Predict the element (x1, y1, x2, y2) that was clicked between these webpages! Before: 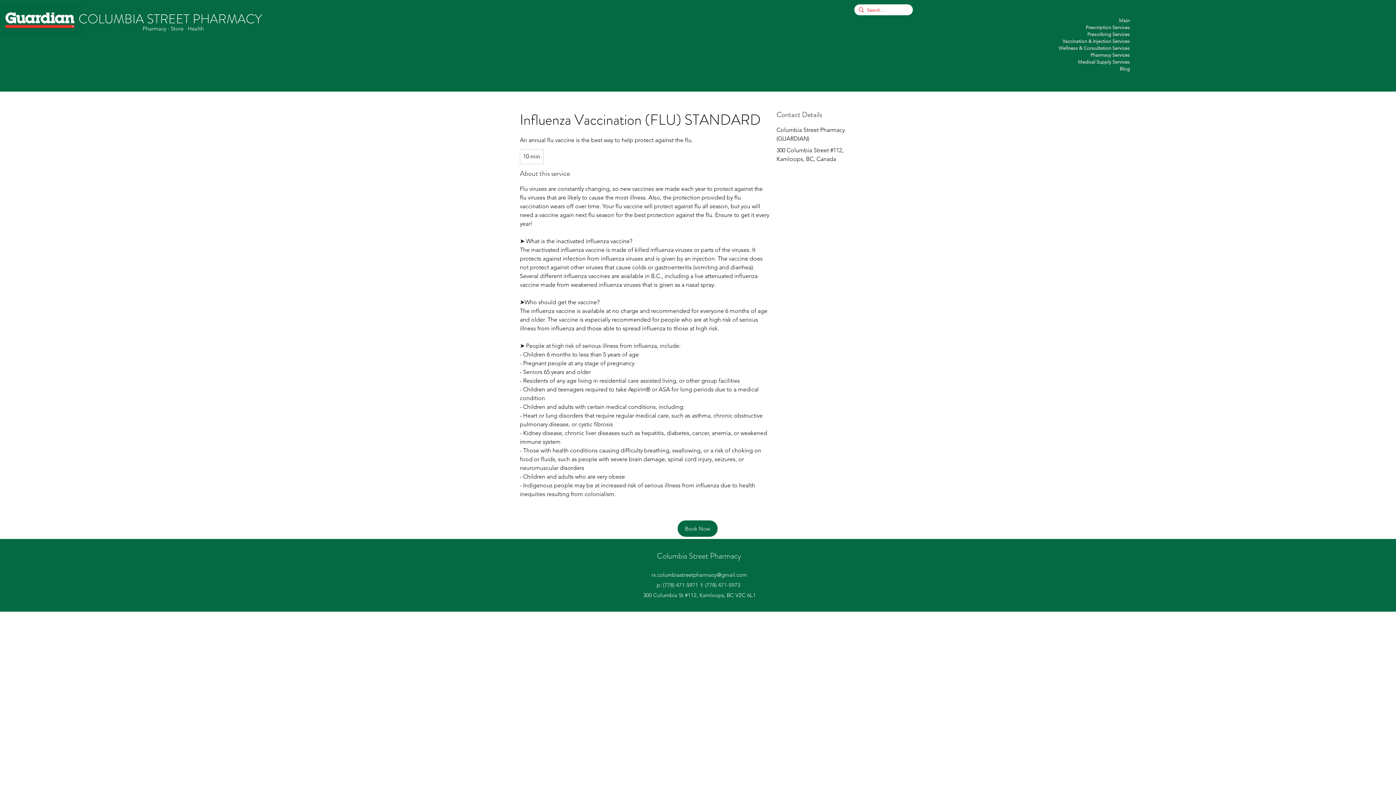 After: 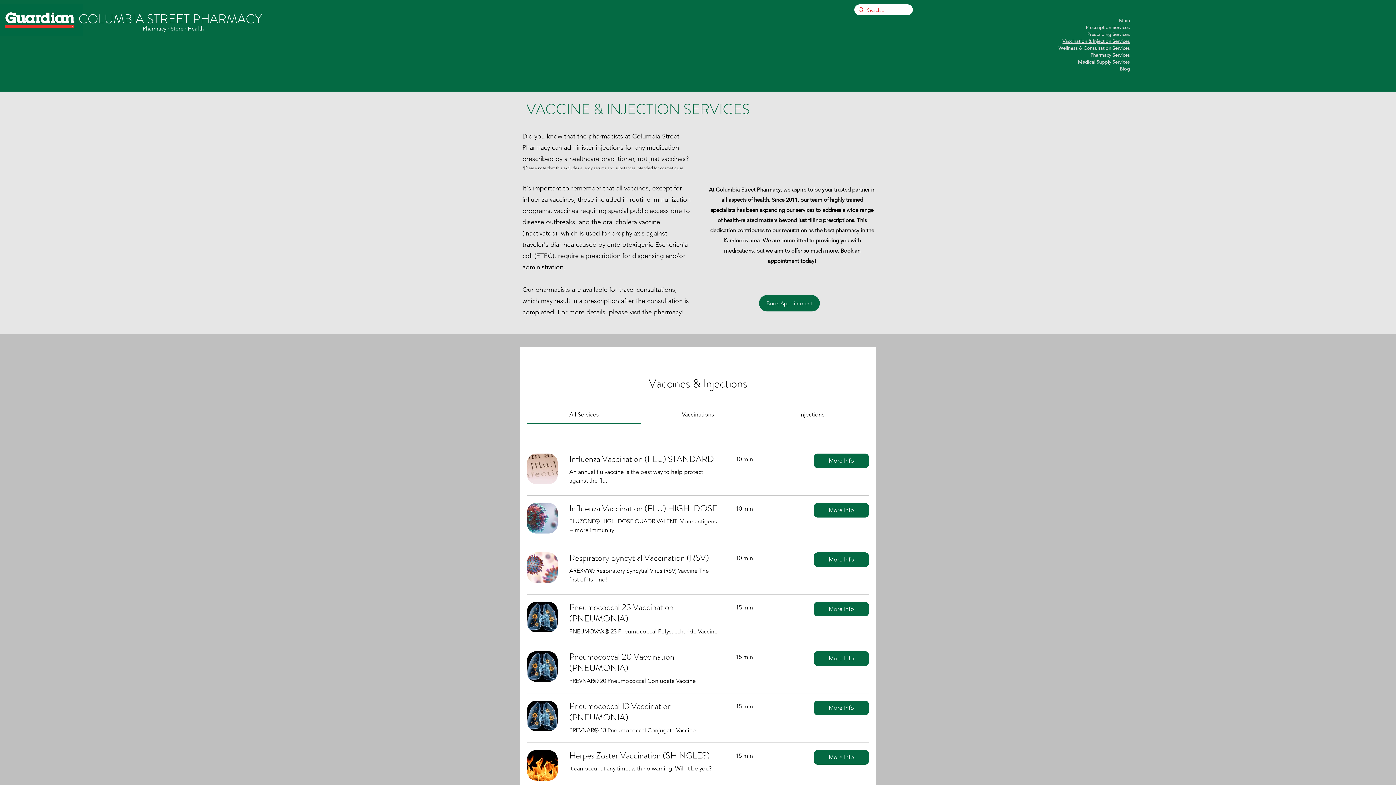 Action: bbox: (1059, 38, 1133, 44) label: Vaccination & Injection Services